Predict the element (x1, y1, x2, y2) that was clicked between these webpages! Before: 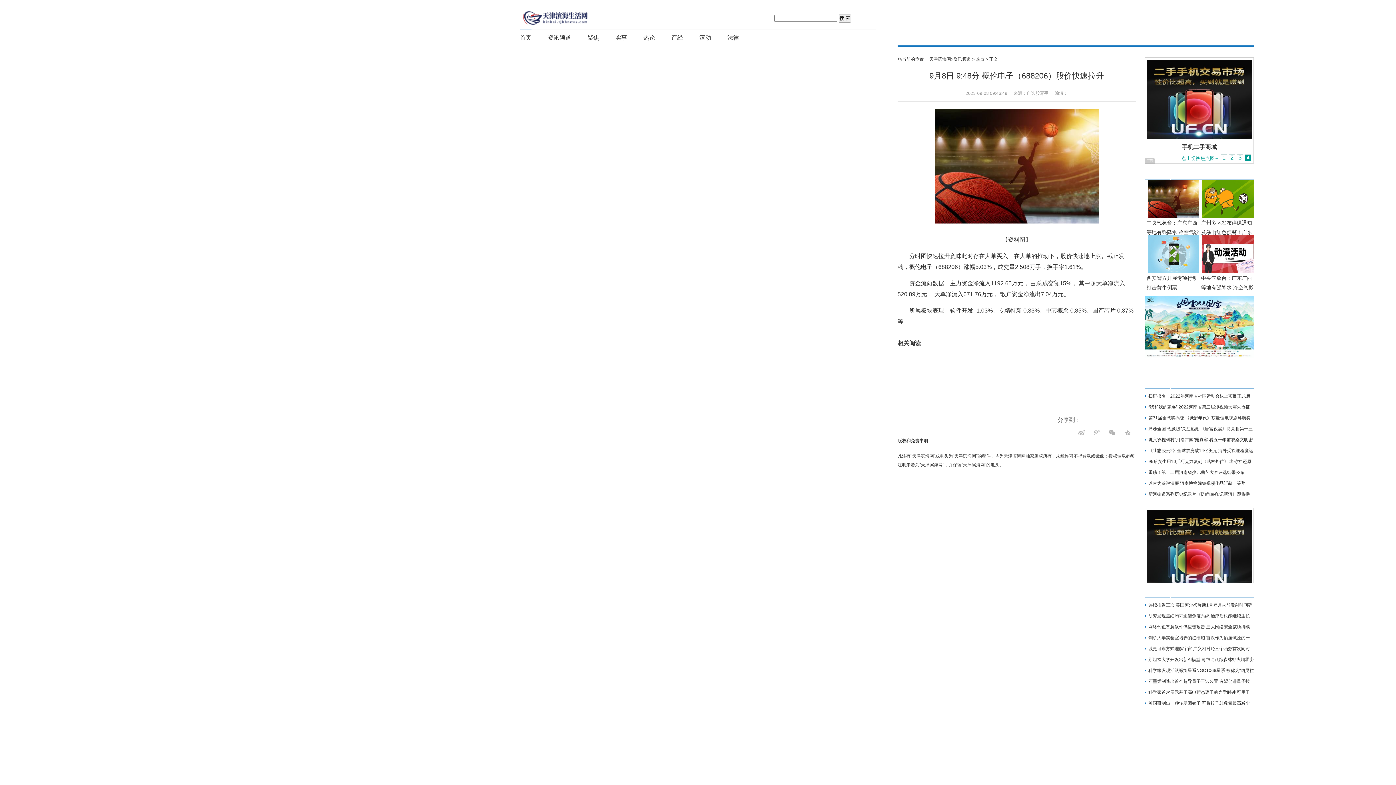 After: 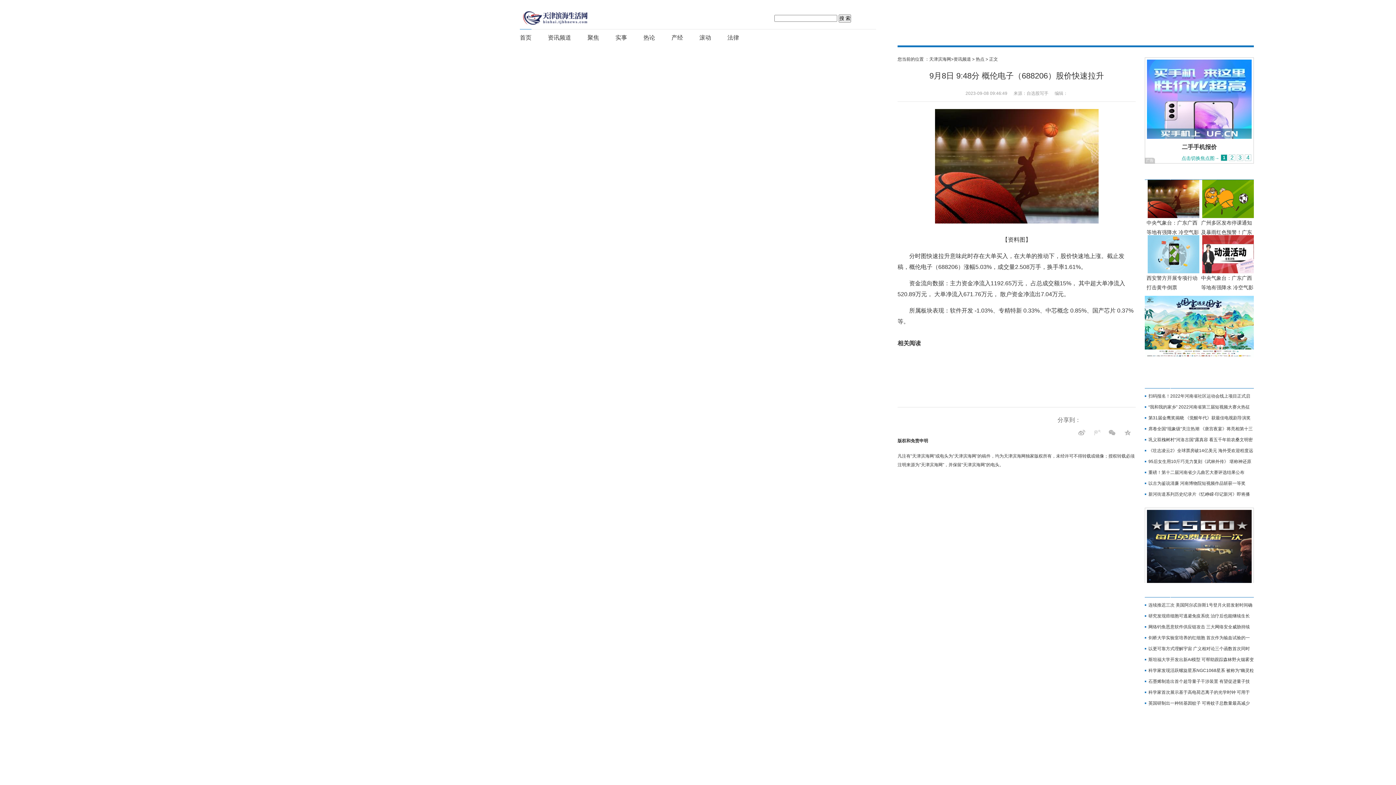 Action: bbox: (1074, 425, 1089, 440)